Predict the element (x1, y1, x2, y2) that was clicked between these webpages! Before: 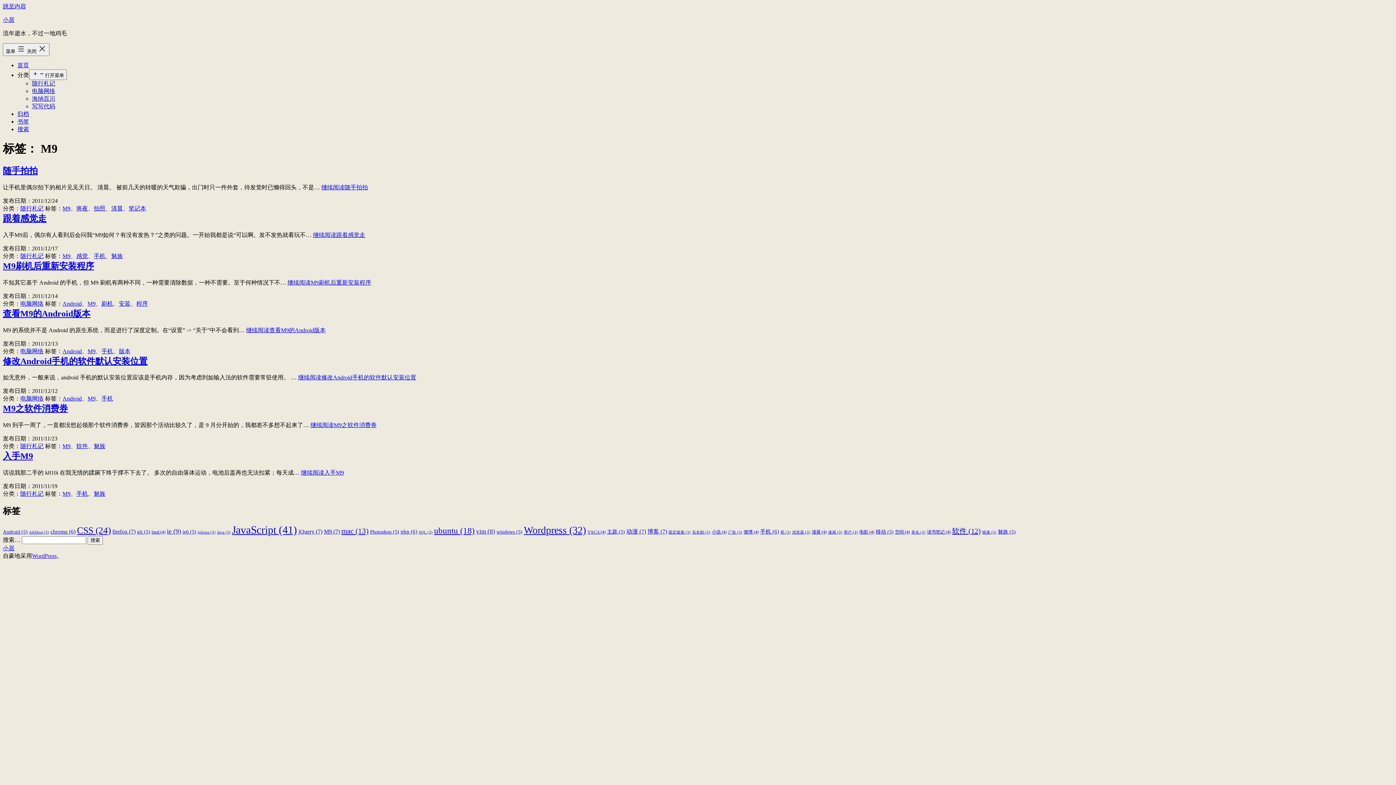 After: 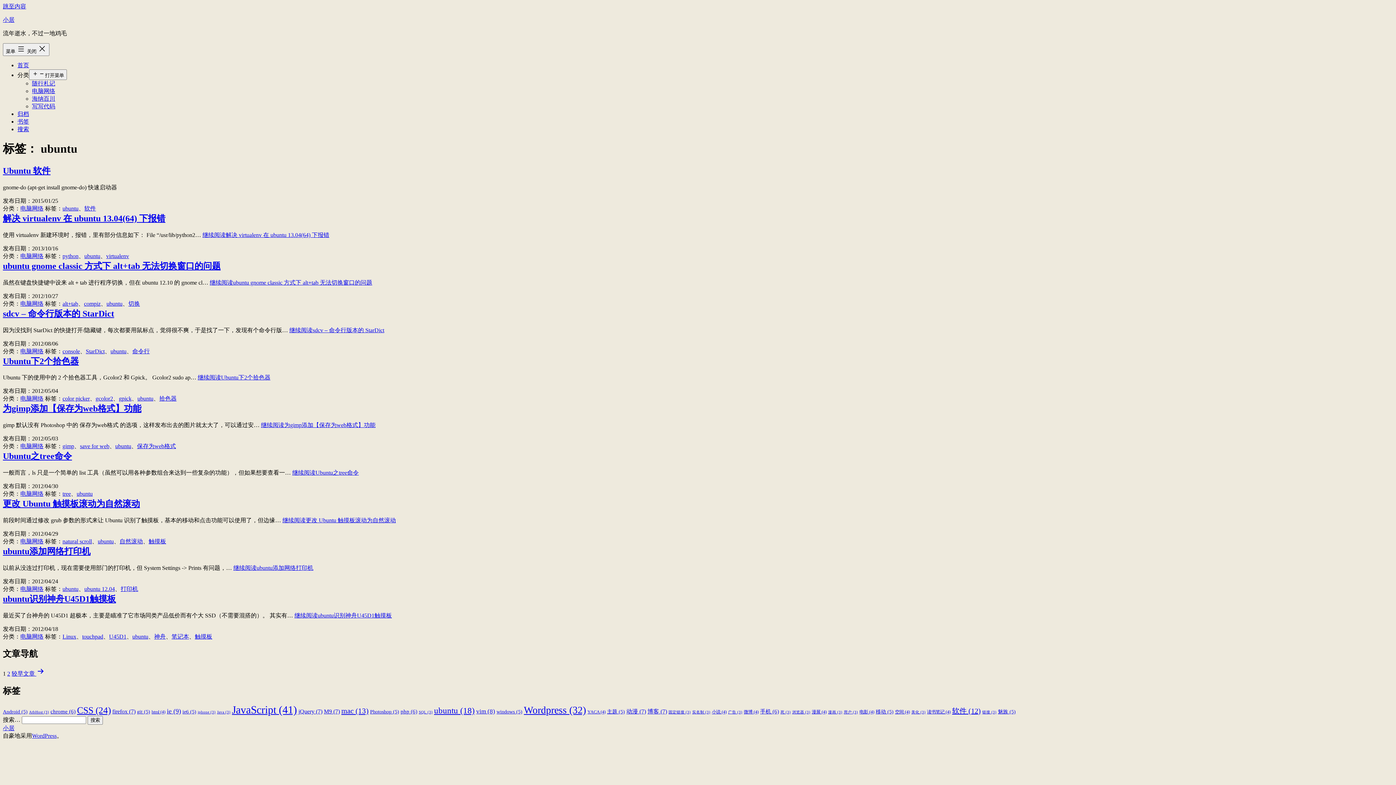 Action: bbox: (434, 526, 474, 535) label: ubuntu (18 项)